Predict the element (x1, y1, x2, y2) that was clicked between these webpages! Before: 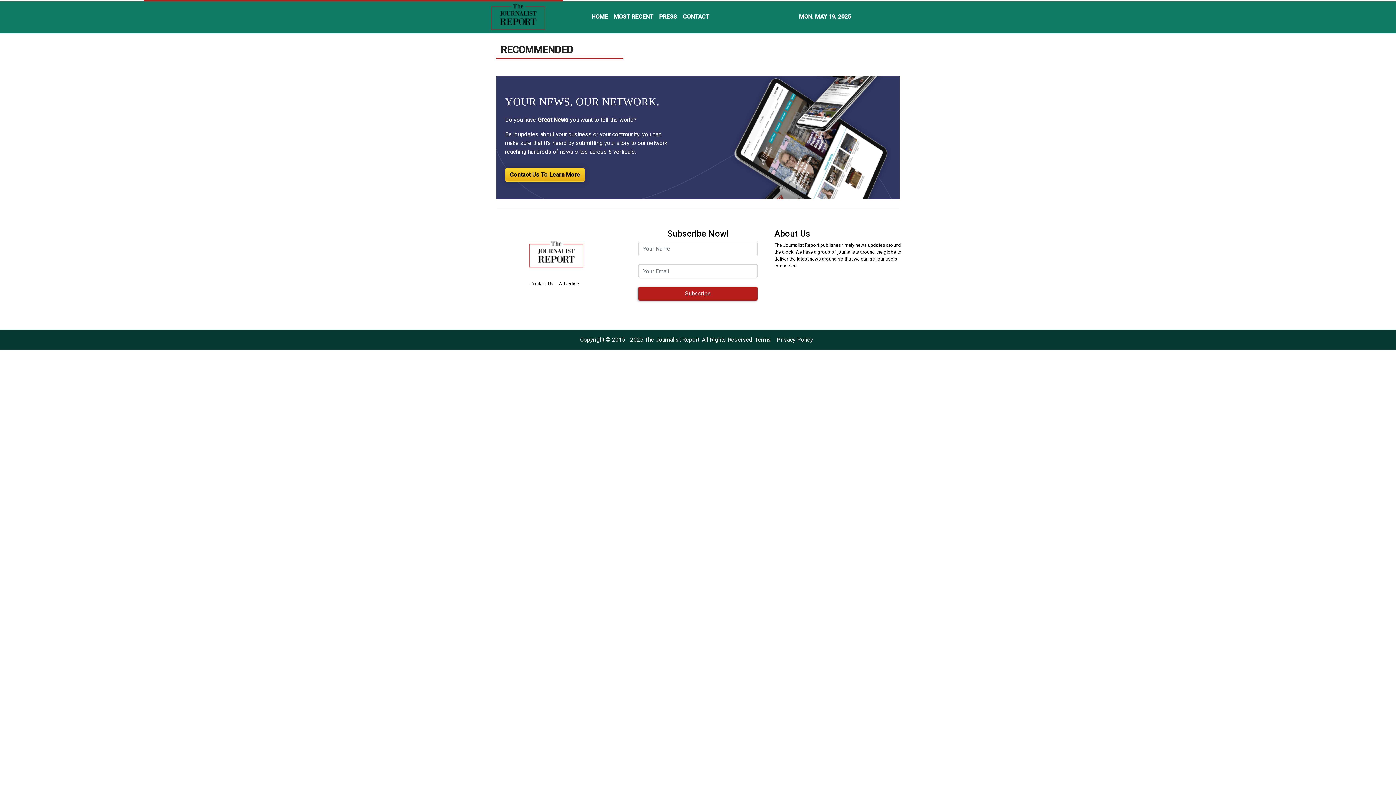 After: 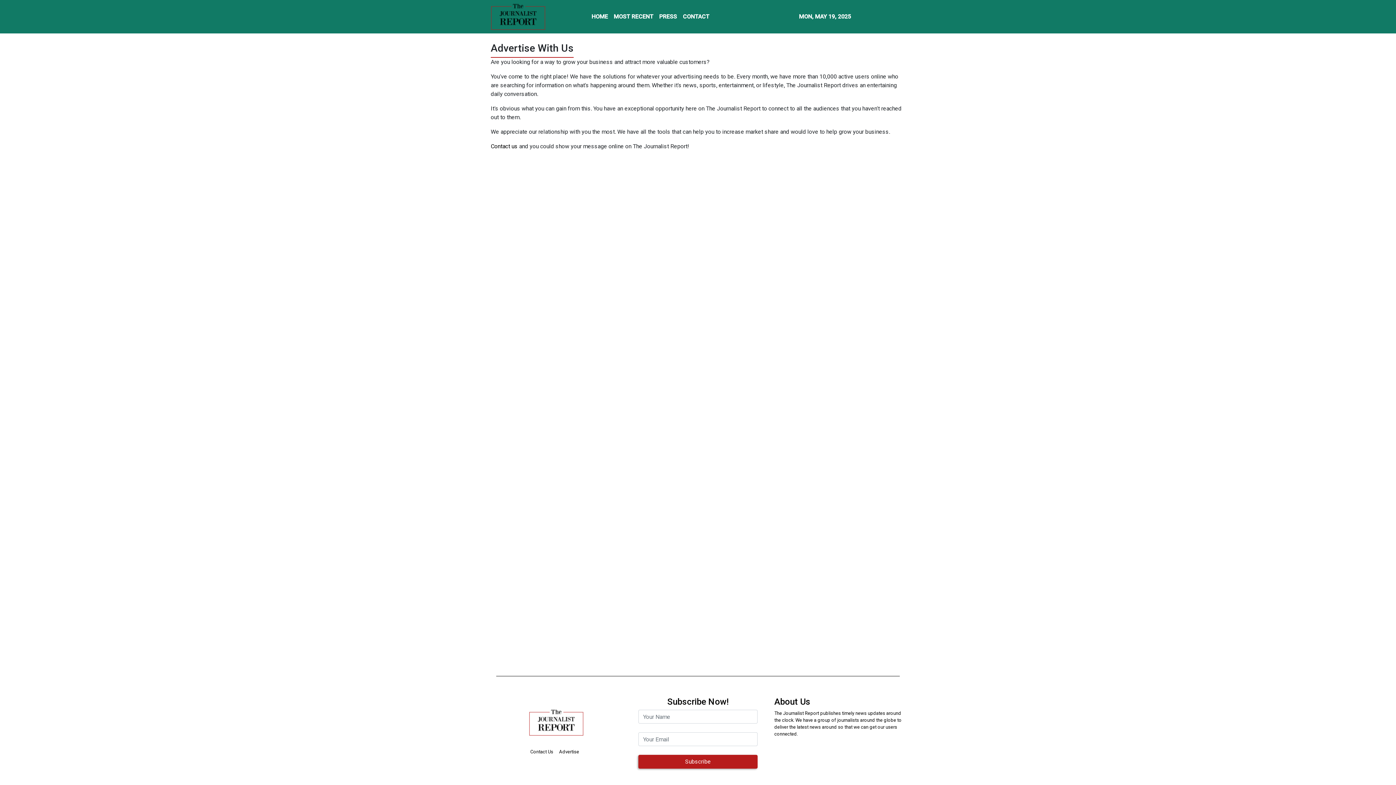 Action: bbox: (559, 281, 579, 286) label: Advertise